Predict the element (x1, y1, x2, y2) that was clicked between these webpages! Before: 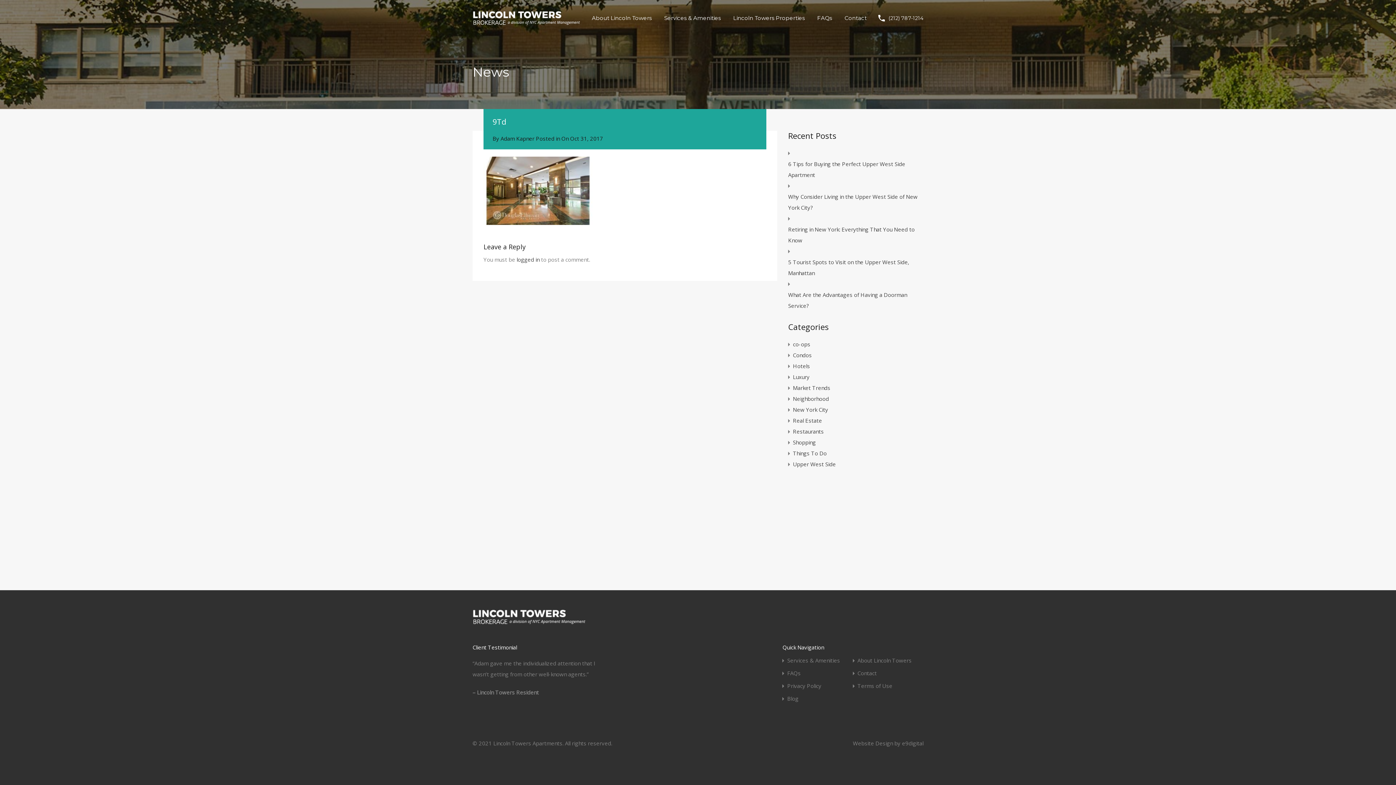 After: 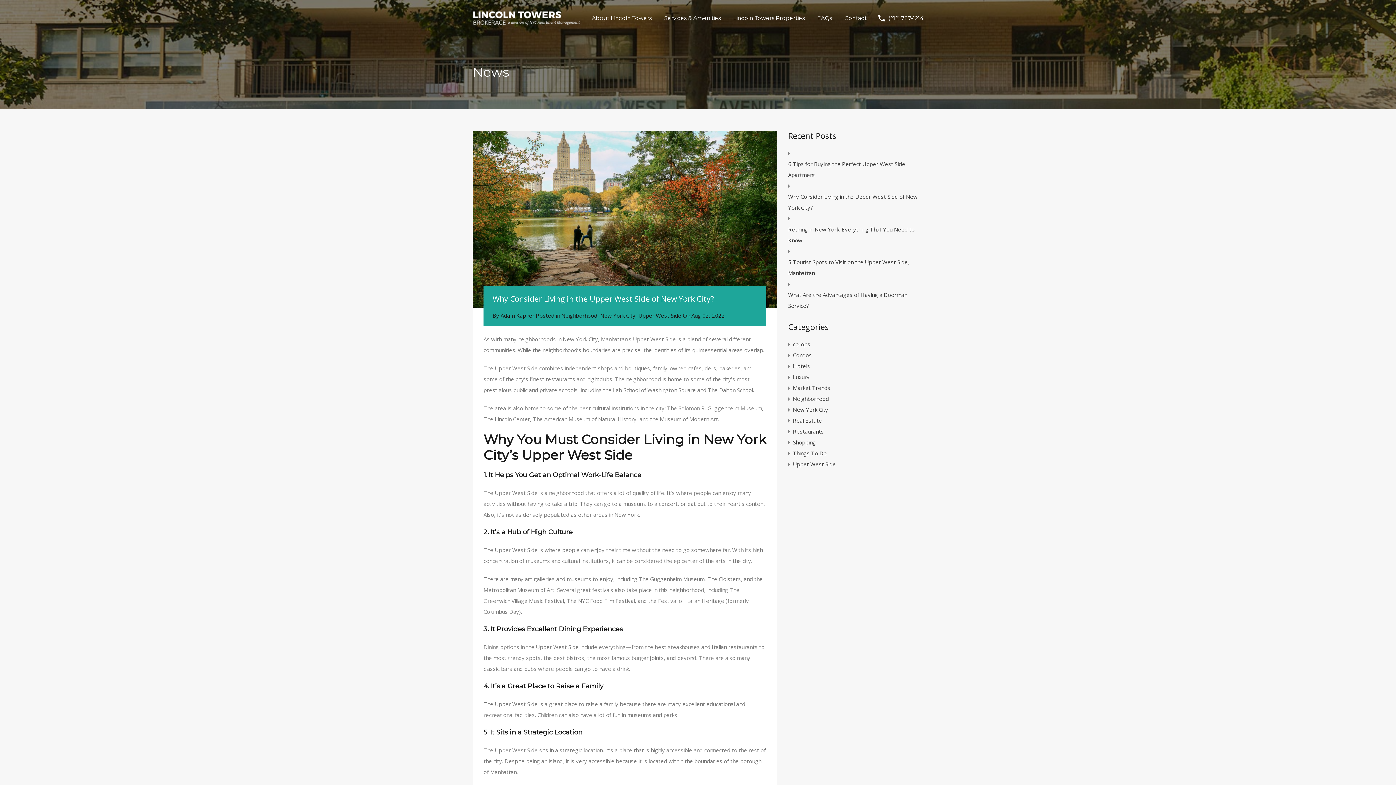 Action: label: Why Consider Living in the Upper West Side of New York City? bbox: (788, 191, 923, 213)